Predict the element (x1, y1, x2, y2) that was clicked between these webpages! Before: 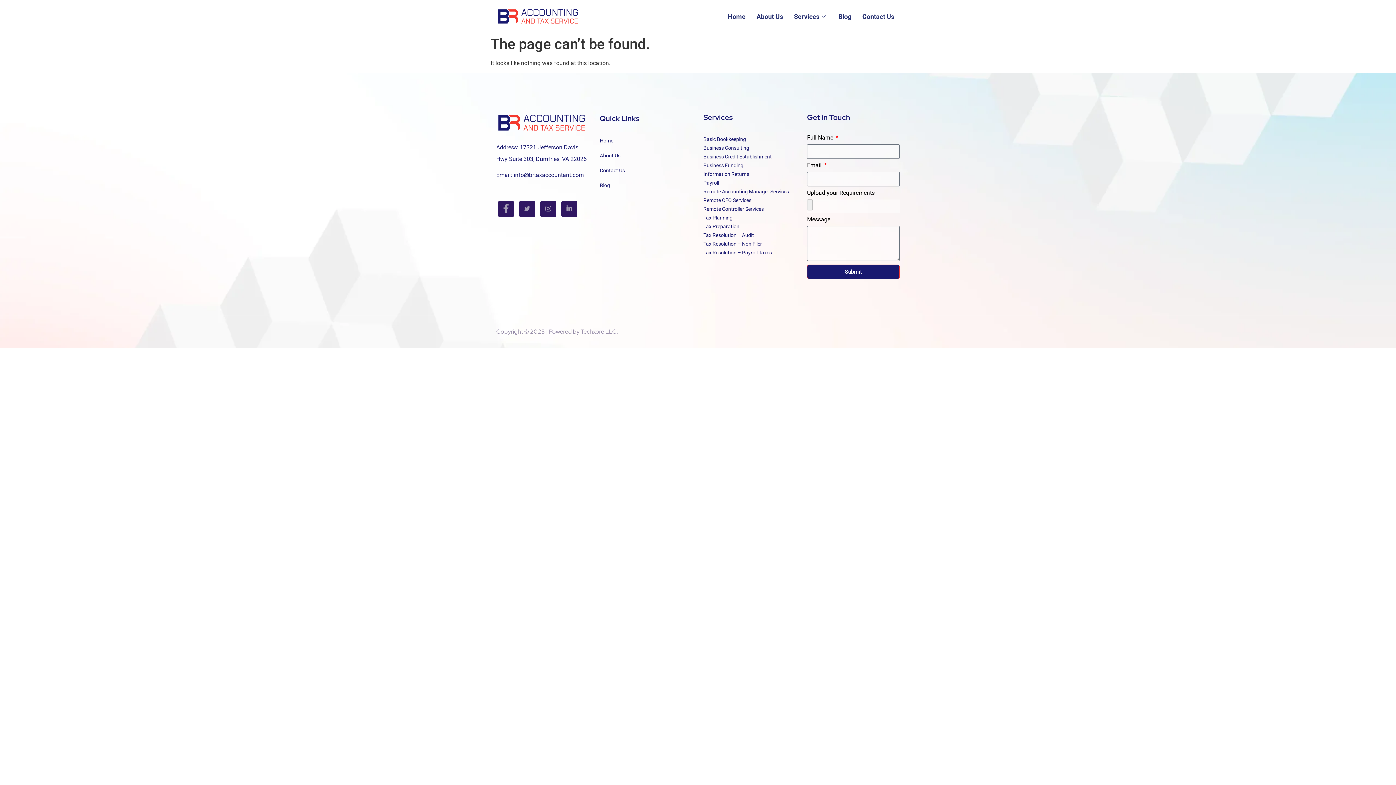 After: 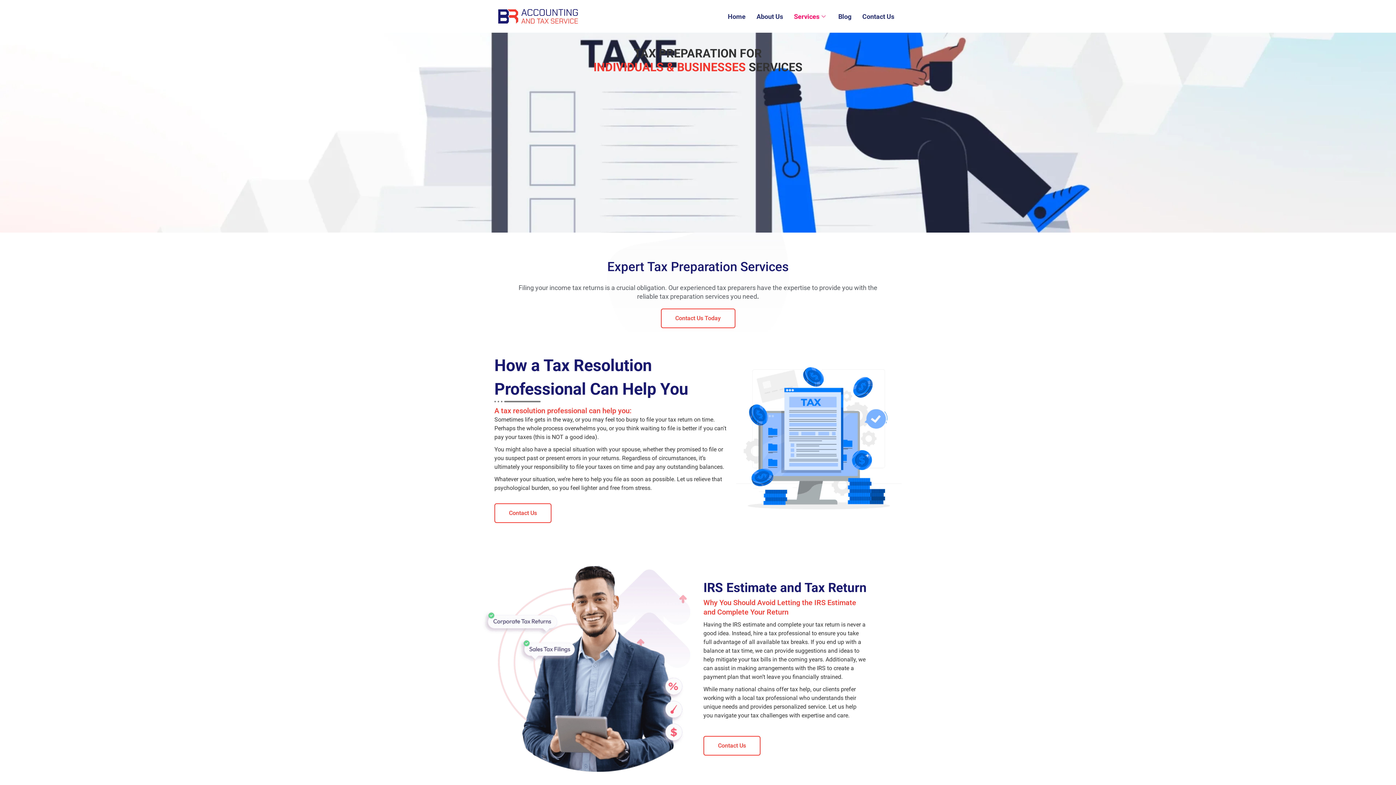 Action: bbox: (703, 222, 796, 231) label: Tax Preparation